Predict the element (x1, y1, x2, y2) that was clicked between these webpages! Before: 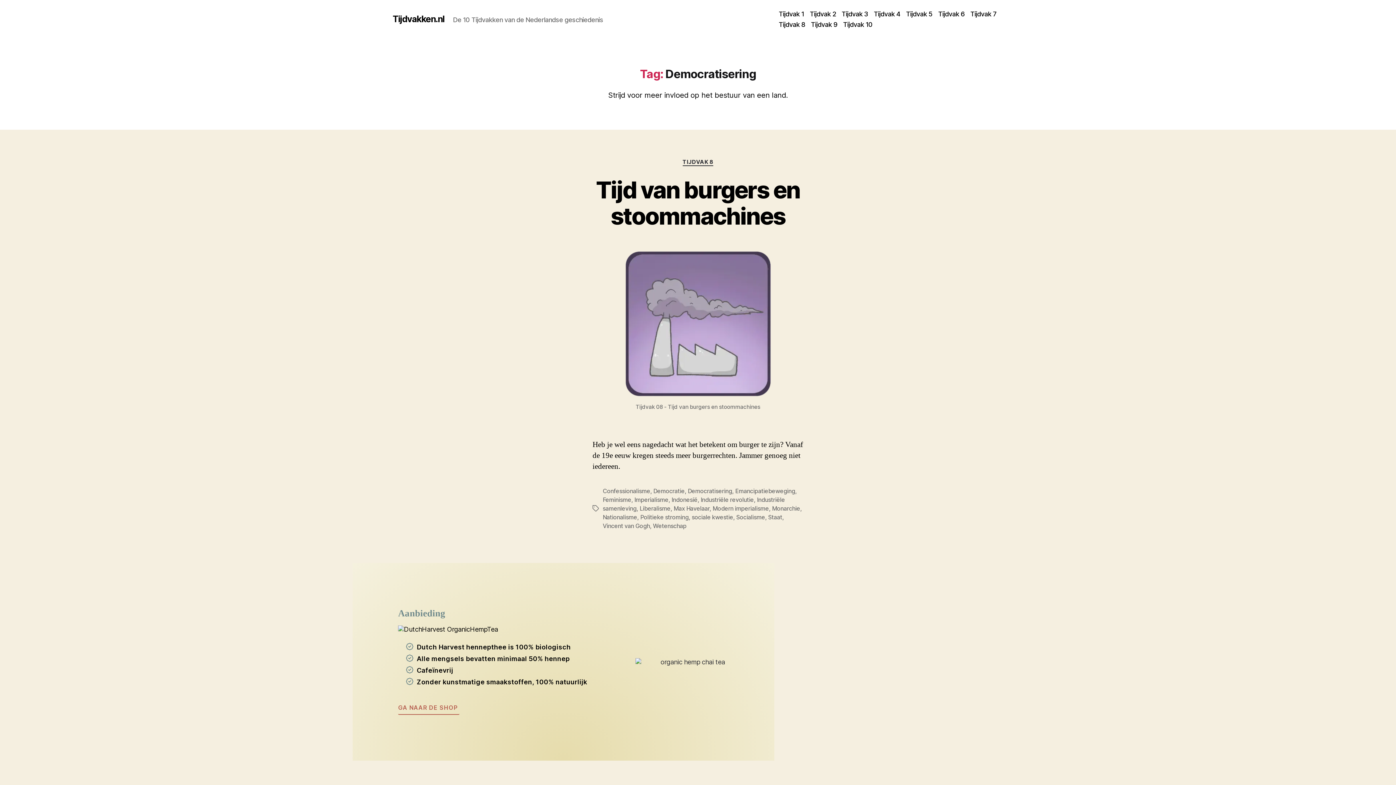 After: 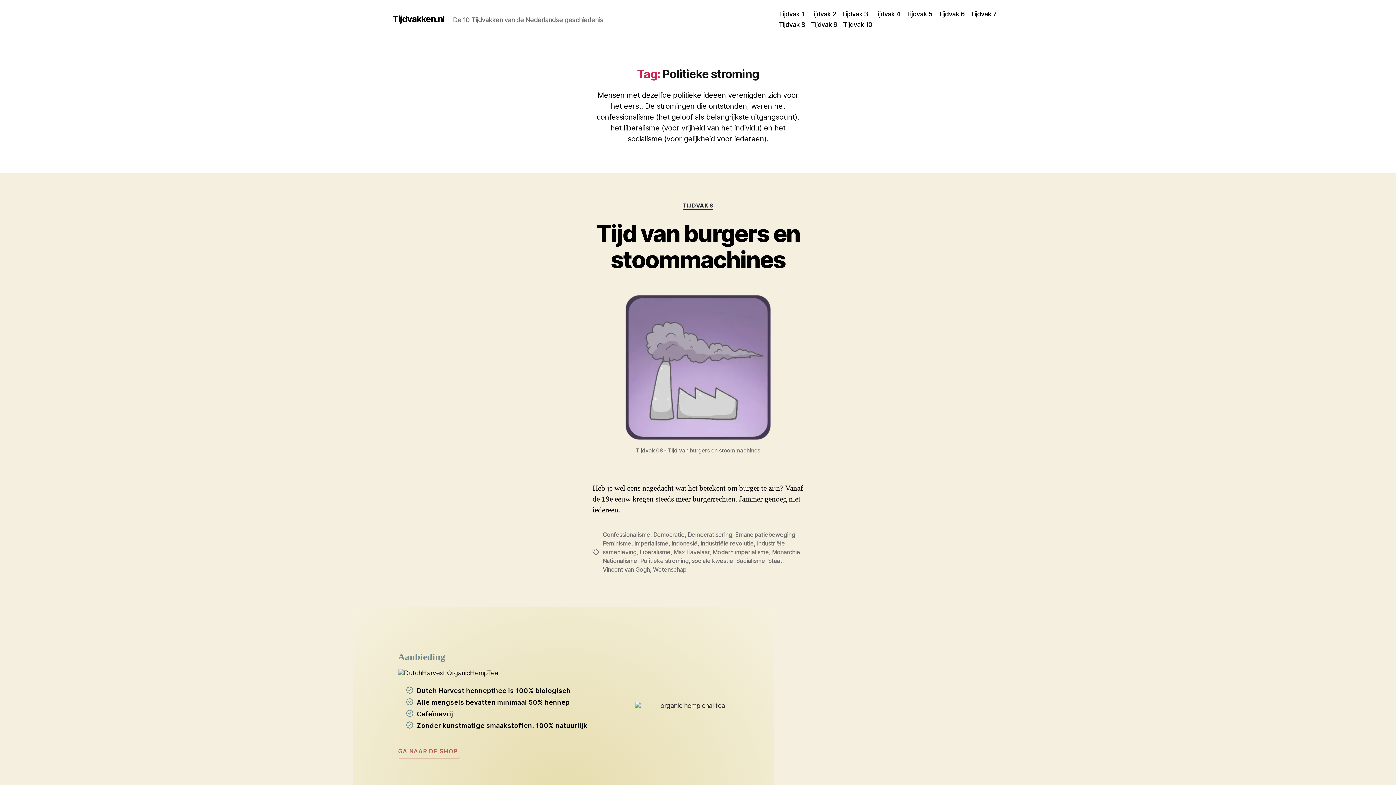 Action: bbox: (640, 513, 688, 520) label: Politieke stroming